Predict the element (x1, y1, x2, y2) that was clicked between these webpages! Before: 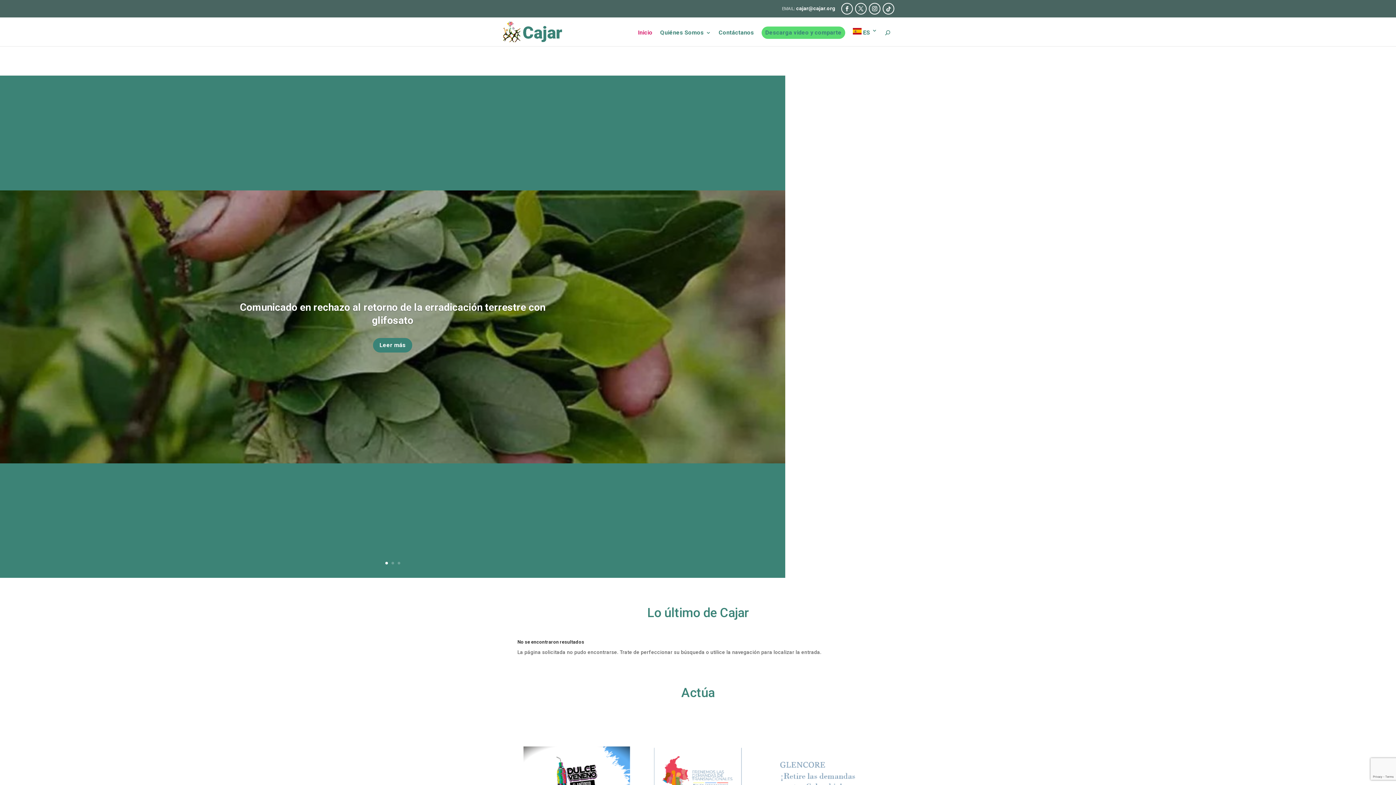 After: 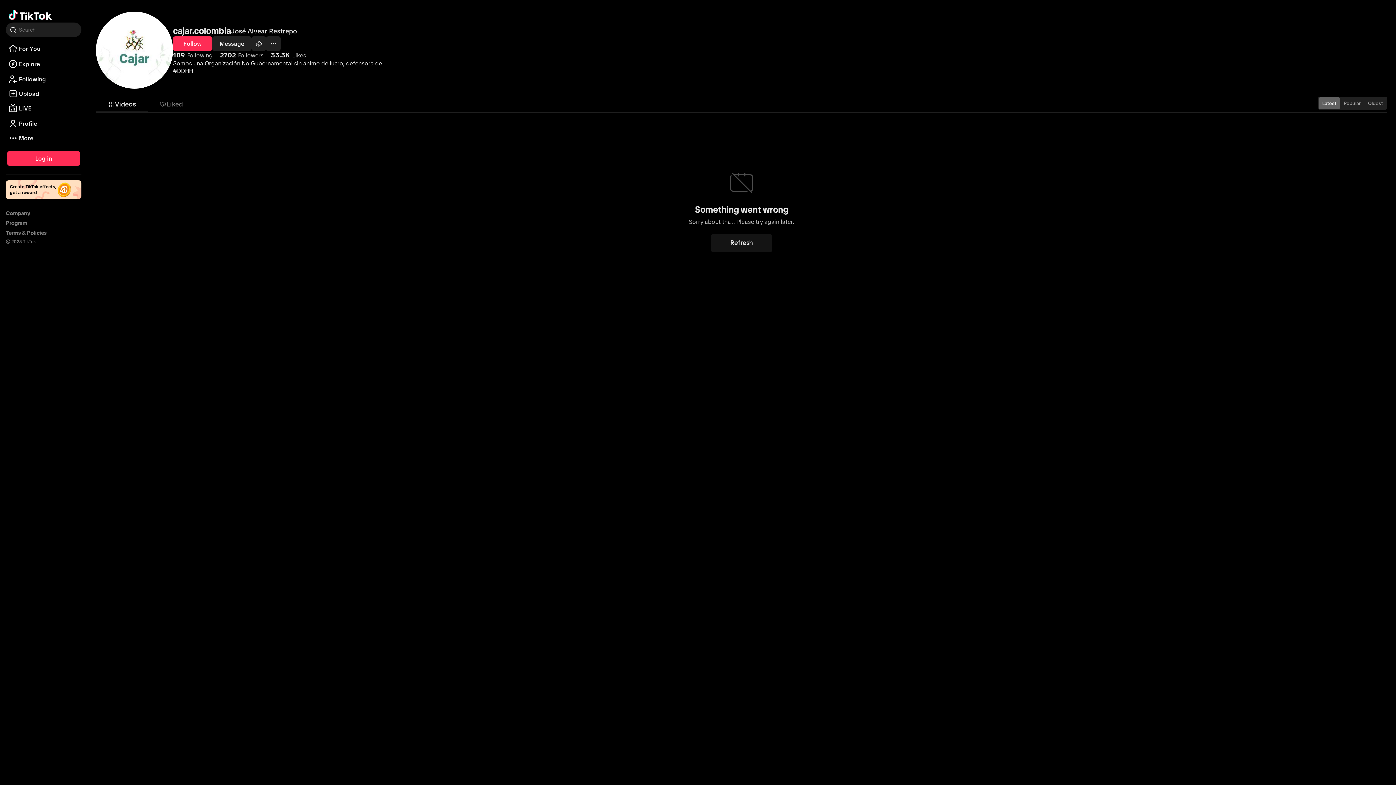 Action: bbox: (882, 2, 894, 14)